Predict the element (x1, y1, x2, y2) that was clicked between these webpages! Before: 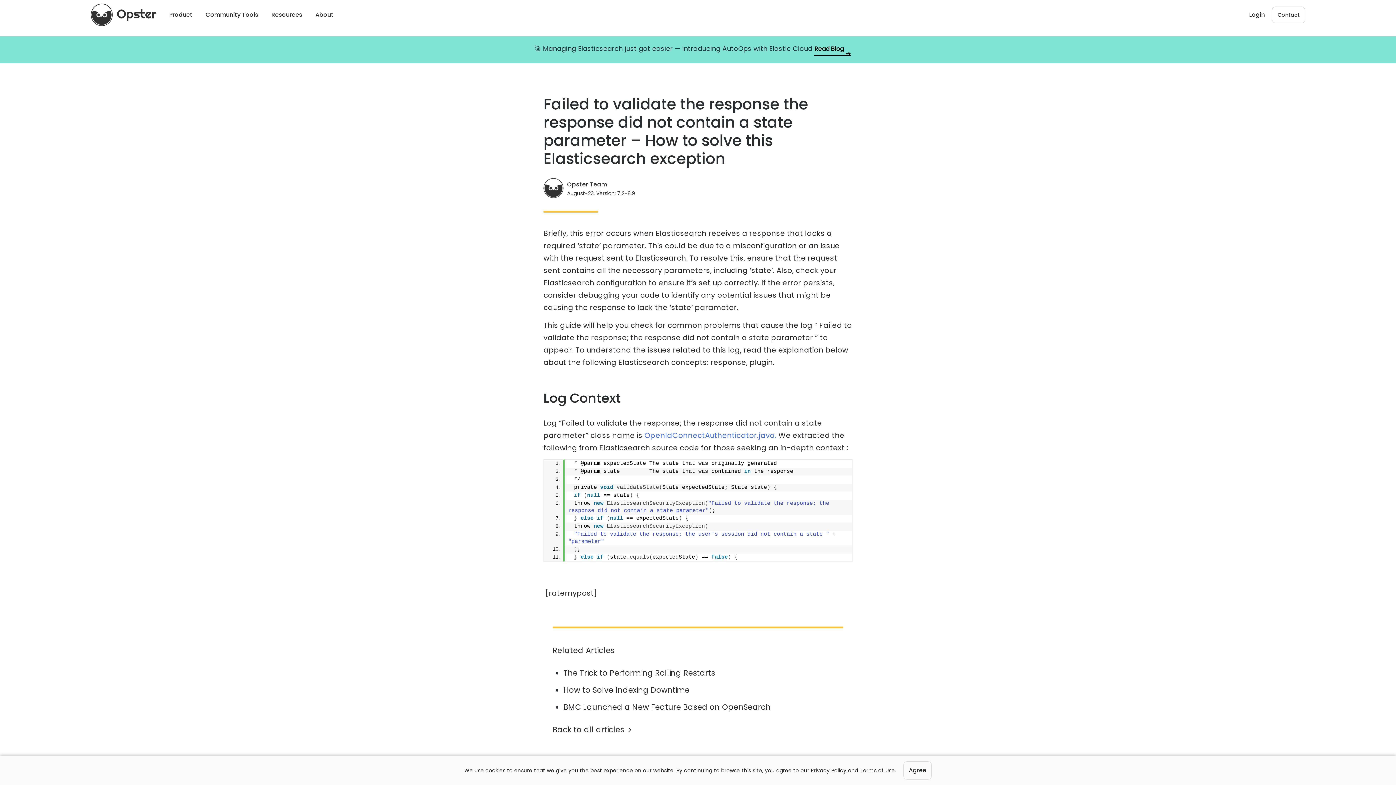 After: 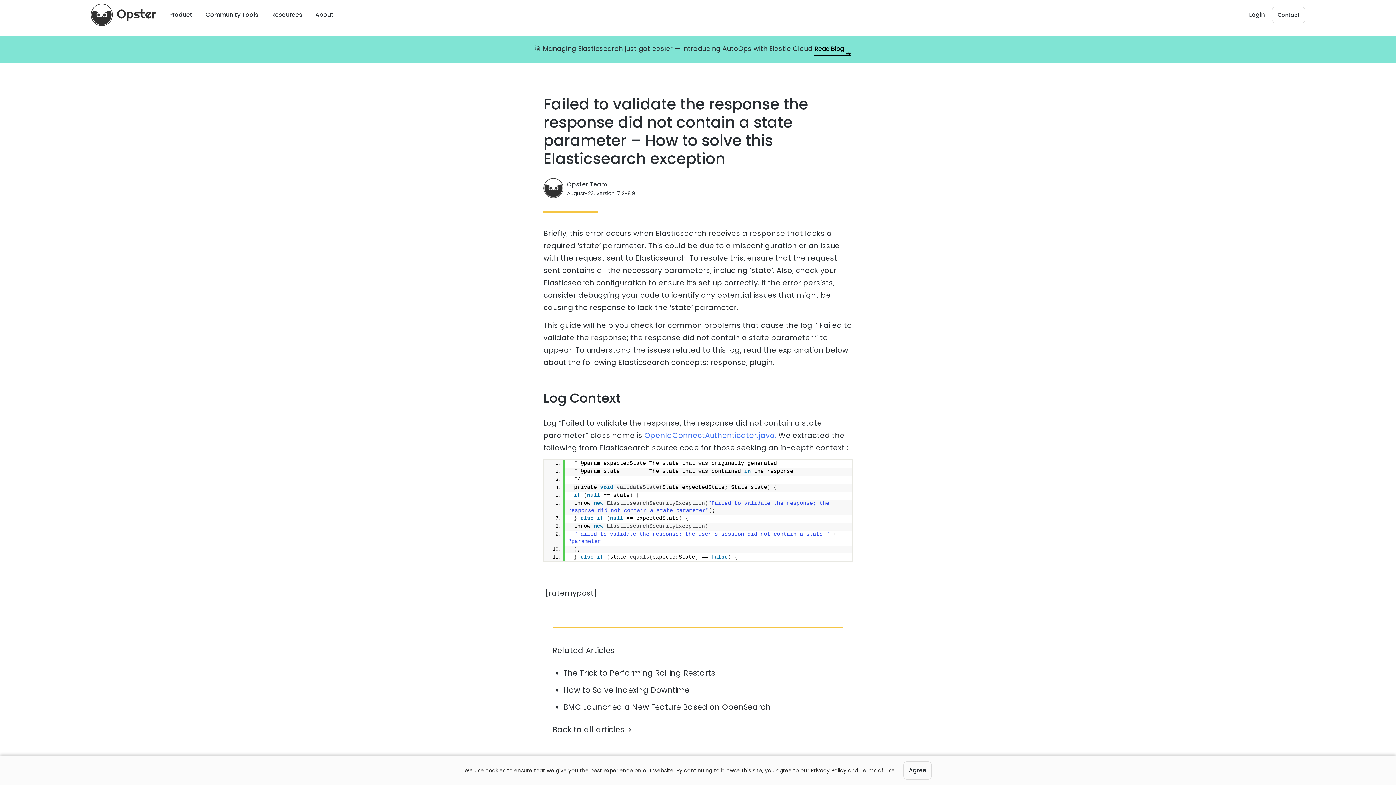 Action: bbox: (644, 430, 776, 440) label: OpenIdConnectAuthenticator.java.